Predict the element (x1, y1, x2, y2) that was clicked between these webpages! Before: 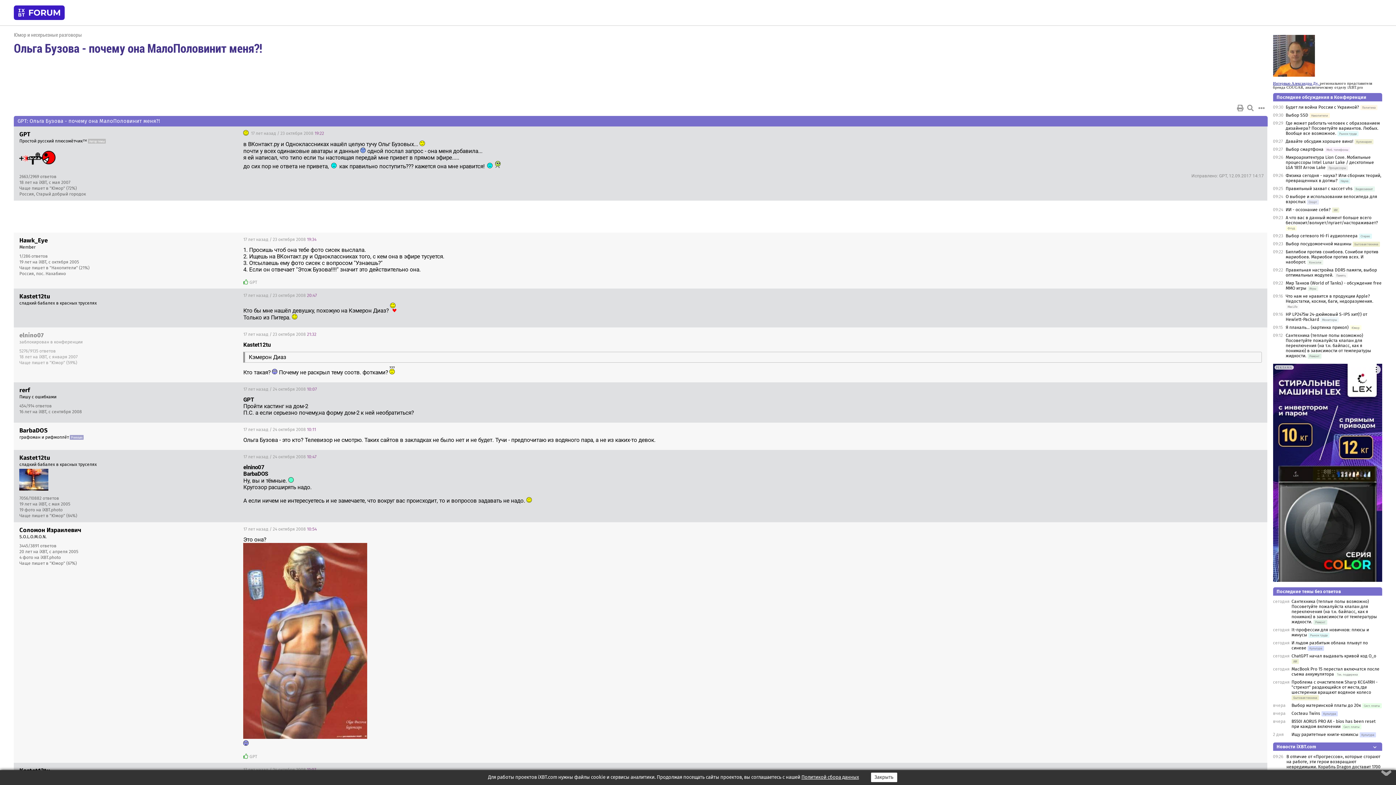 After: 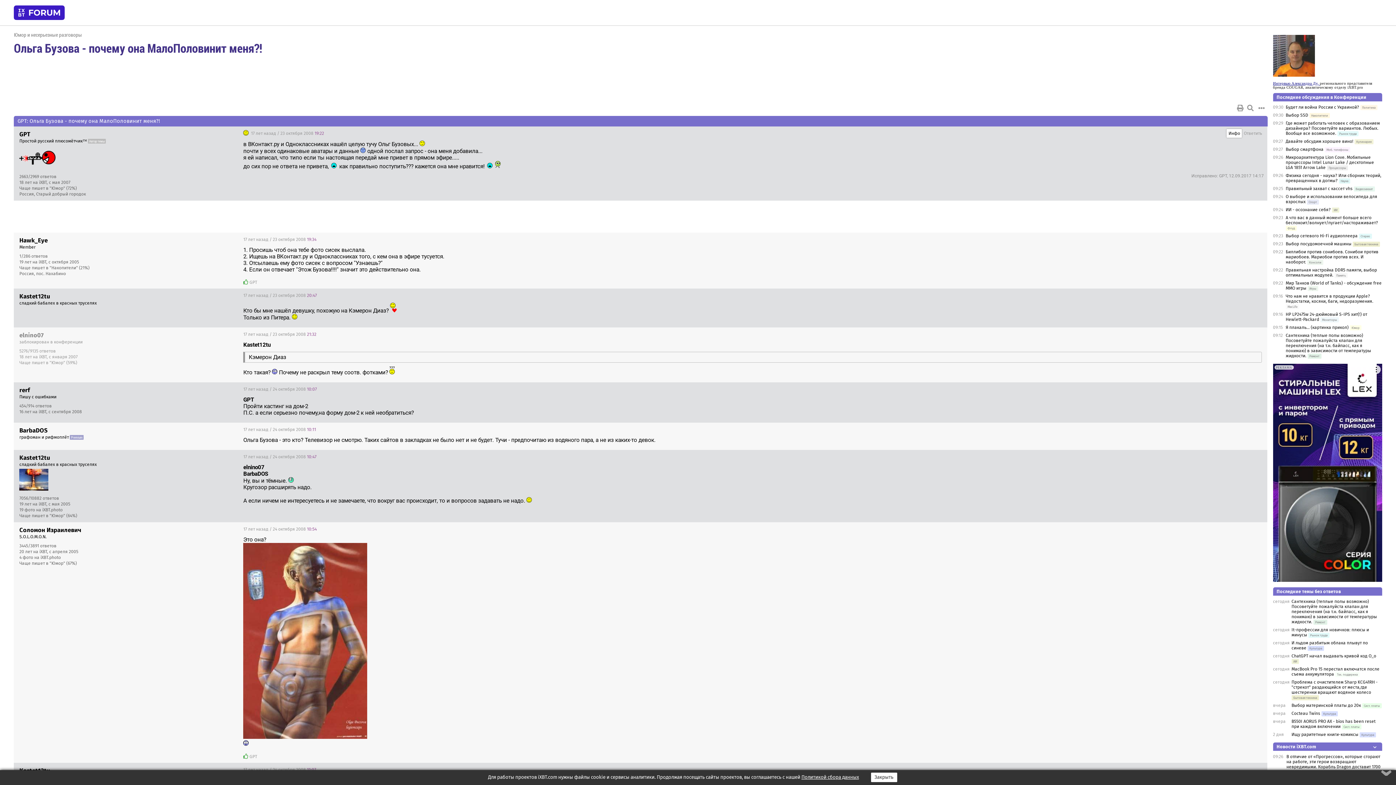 Action: bbox: (1227, 129, 1242, 137) label: Инфо